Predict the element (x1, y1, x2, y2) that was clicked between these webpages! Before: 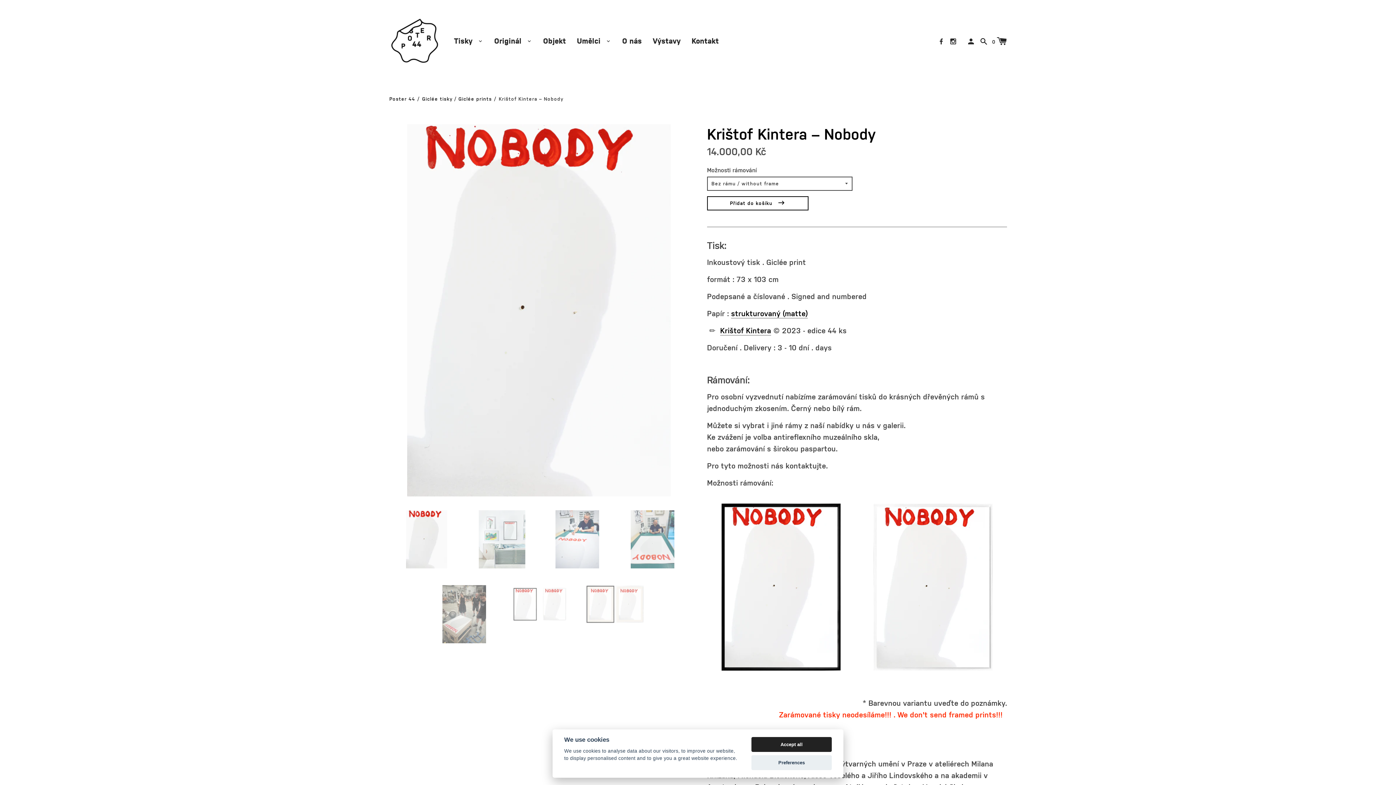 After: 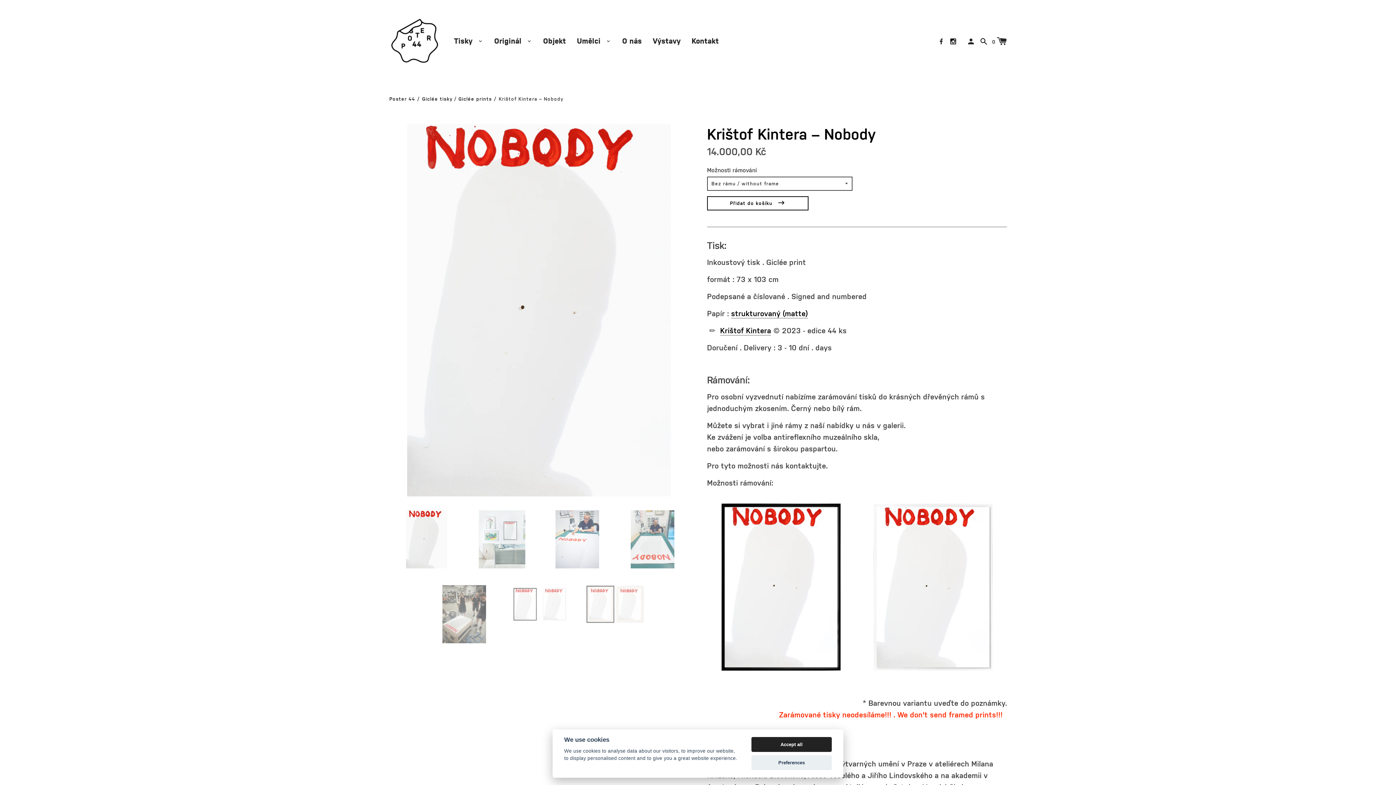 Action: bbox: (950, 37, 956, 45)